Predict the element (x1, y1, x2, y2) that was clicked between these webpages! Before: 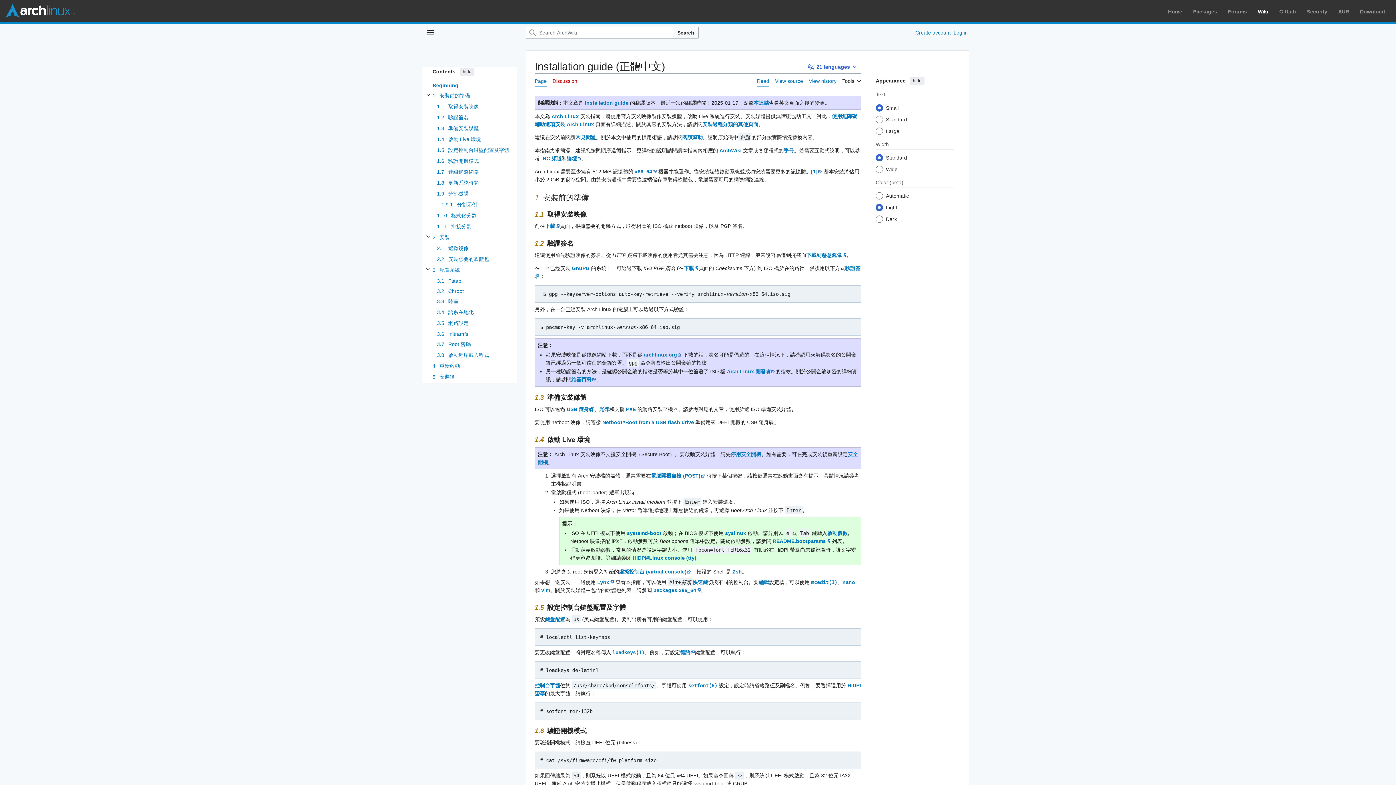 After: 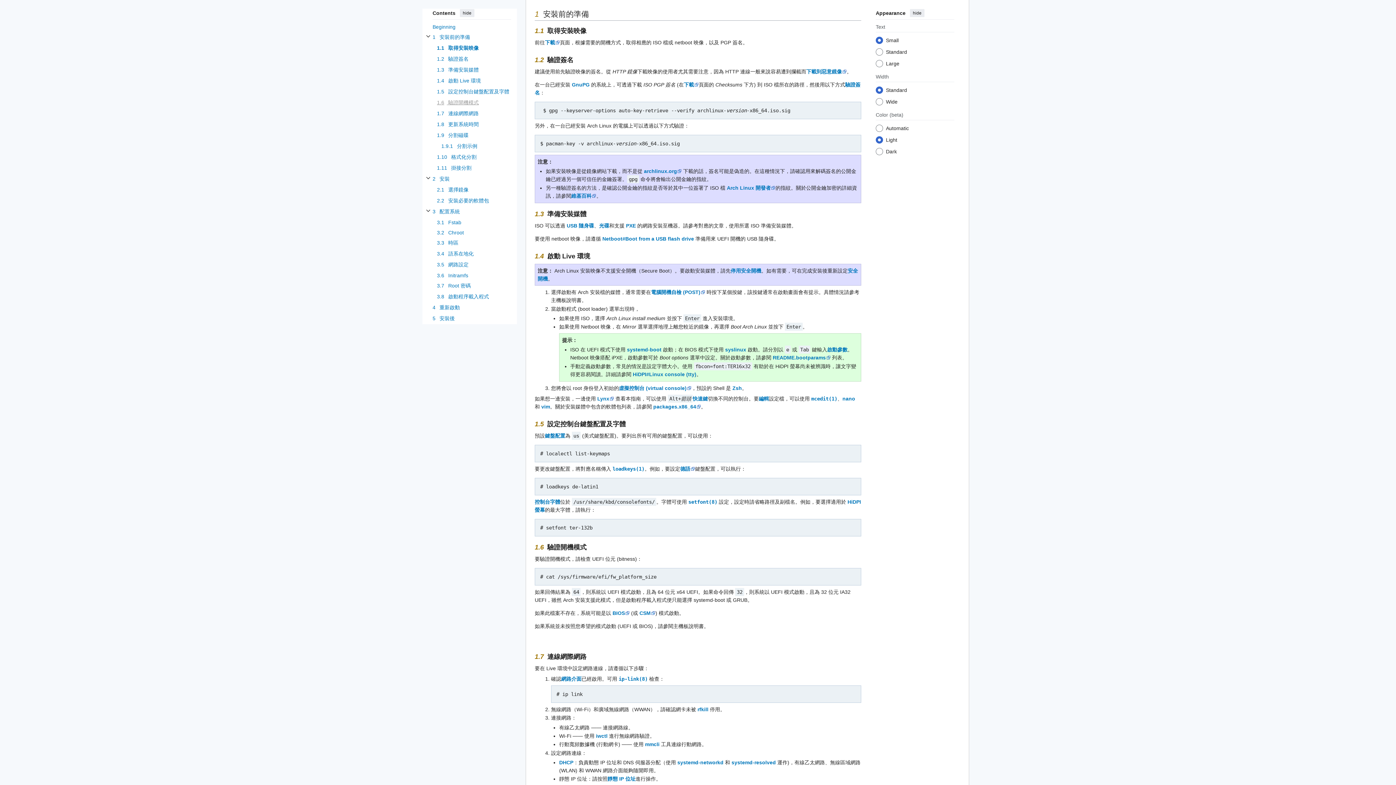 Action: bbox: (437, 101, 511, 112) label: 1.1 取得安裝映像